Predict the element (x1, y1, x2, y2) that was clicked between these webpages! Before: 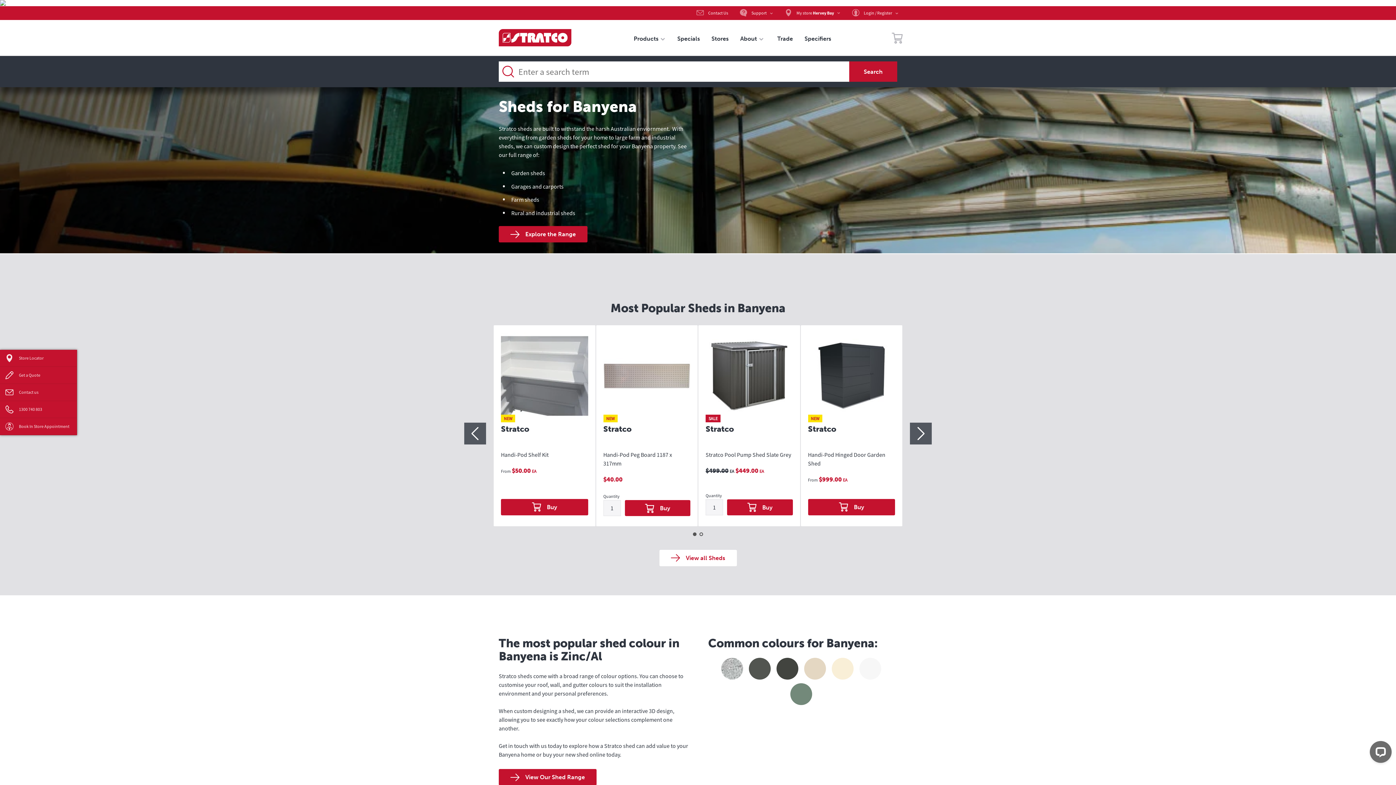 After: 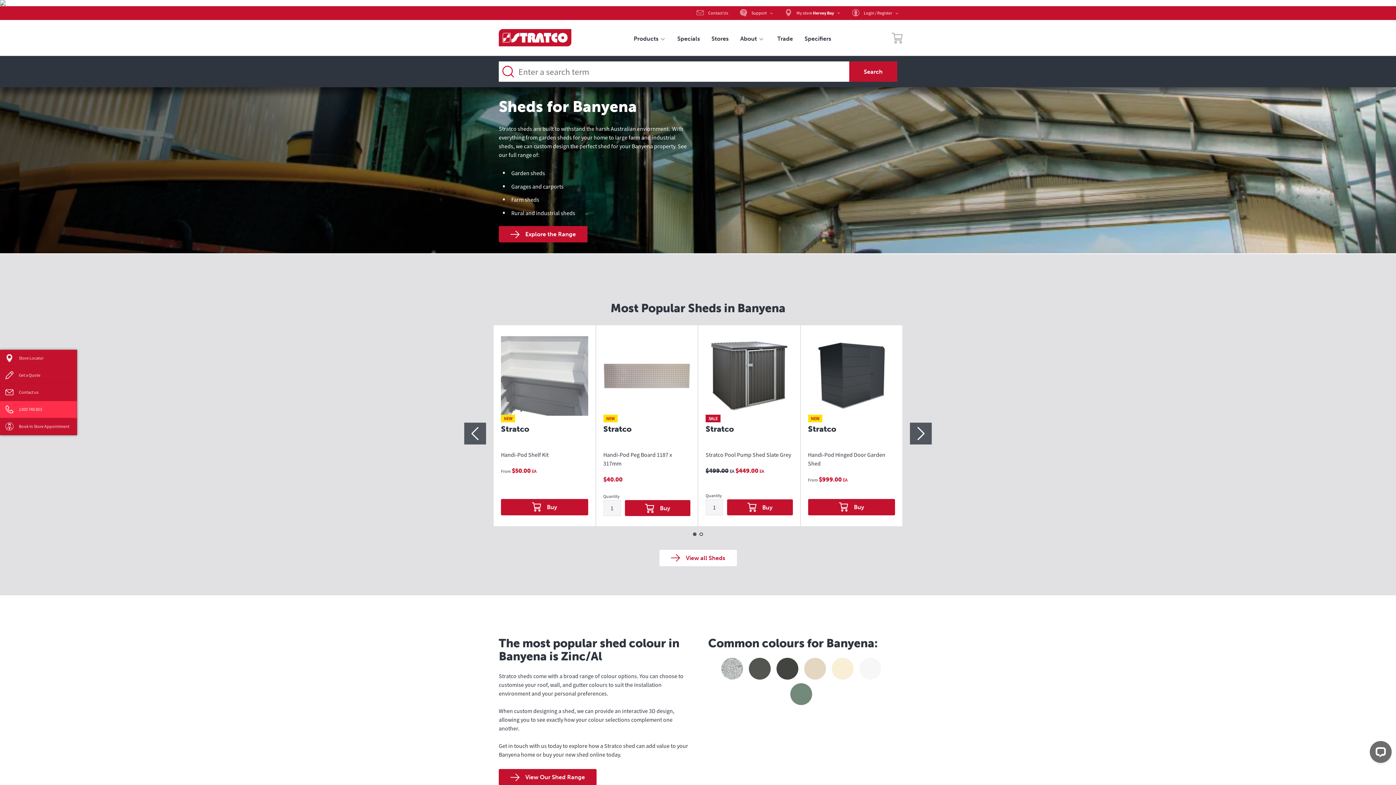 Action: label: 1300 165 165 bbox: (0, 401, 77, 418)